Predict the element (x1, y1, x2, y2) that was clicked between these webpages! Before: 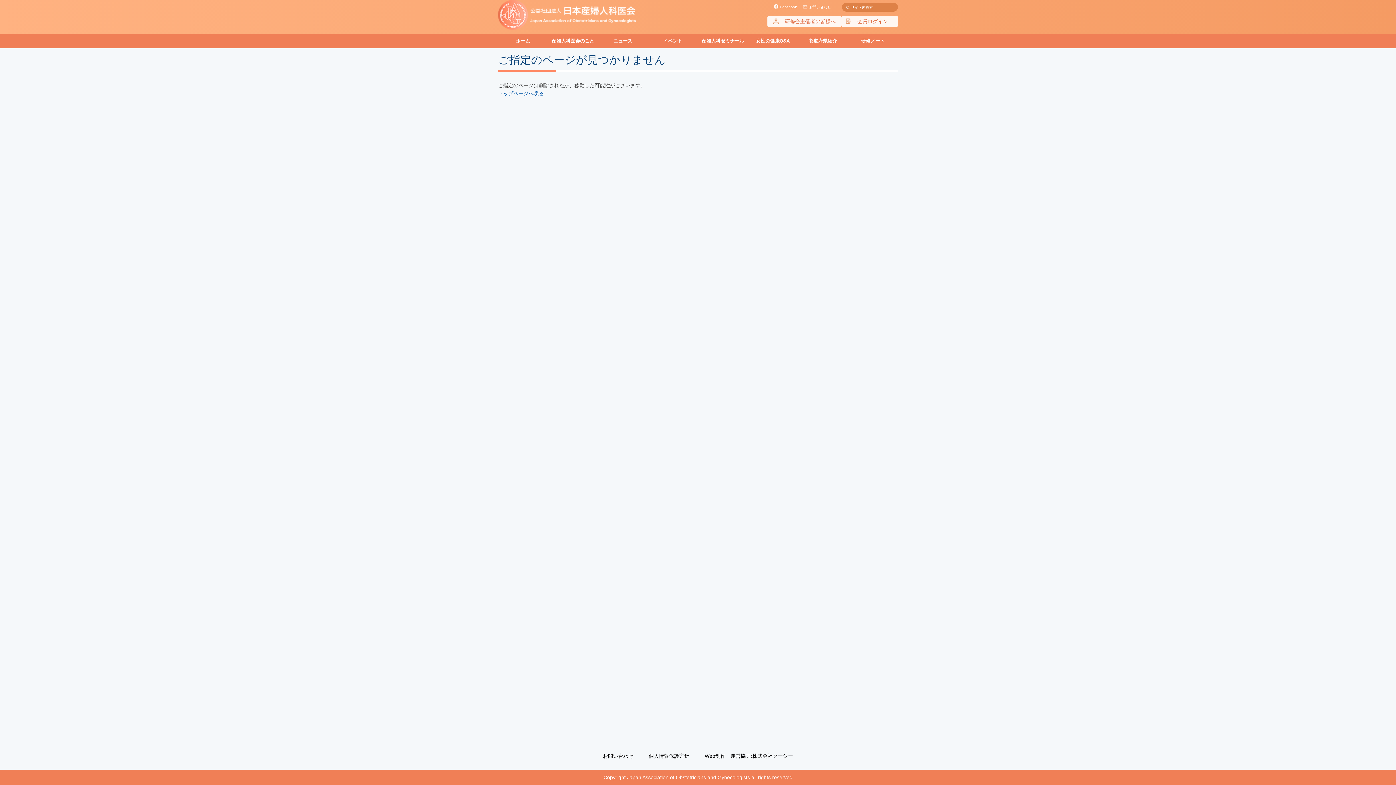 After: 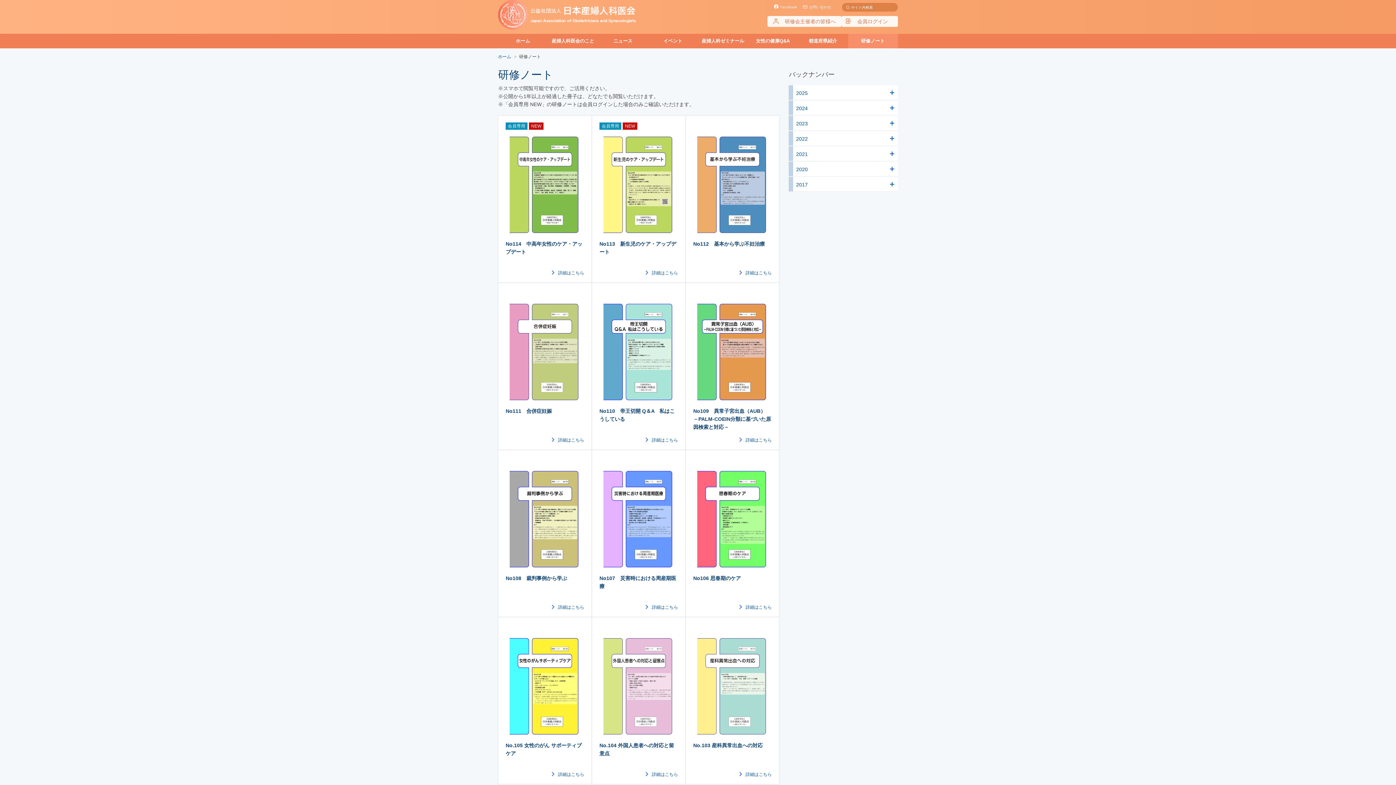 Action: label: 研修ノート bbox: (848, 33, 898, 48)